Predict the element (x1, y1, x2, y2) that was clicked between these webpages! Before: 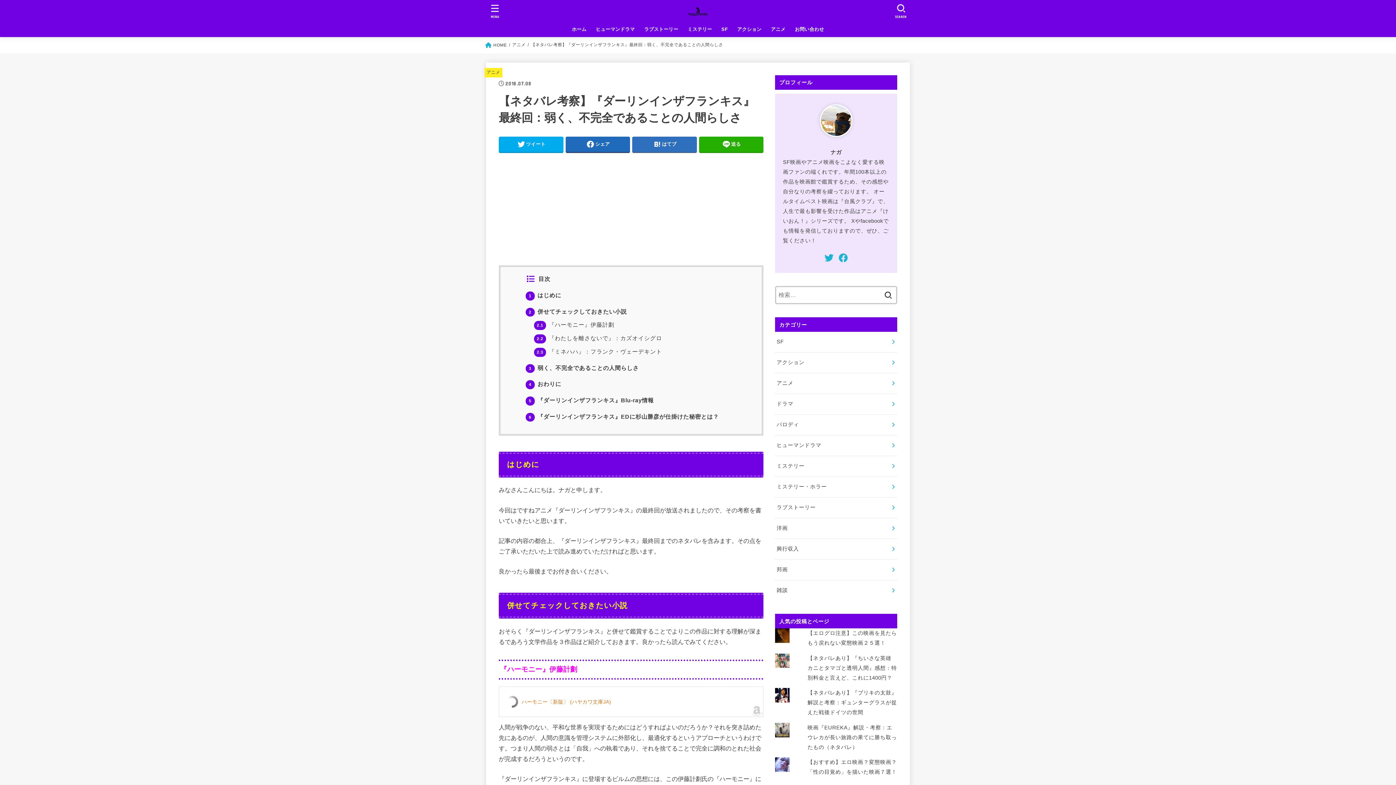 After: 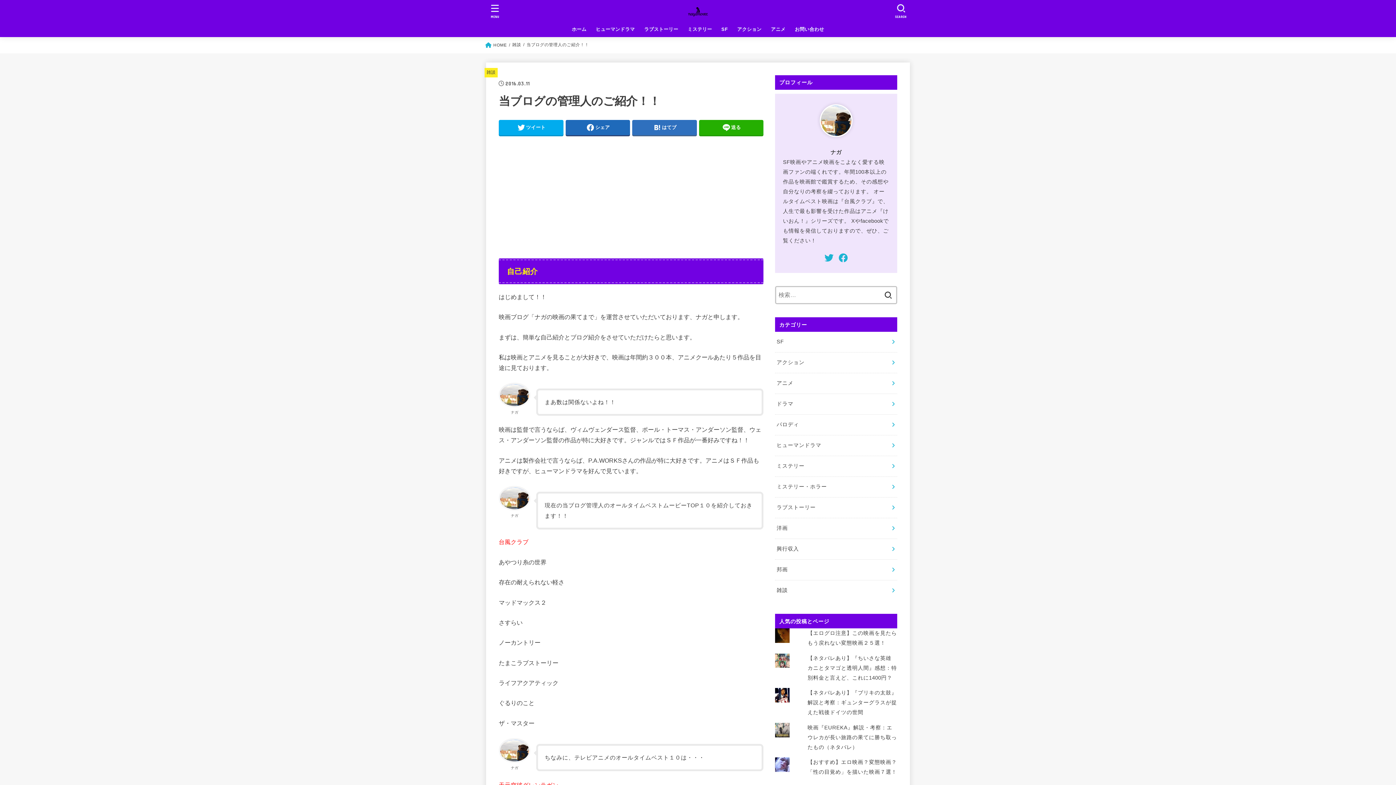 Action: bbox: (790, 21, 829, 37) label: お問い合わせ